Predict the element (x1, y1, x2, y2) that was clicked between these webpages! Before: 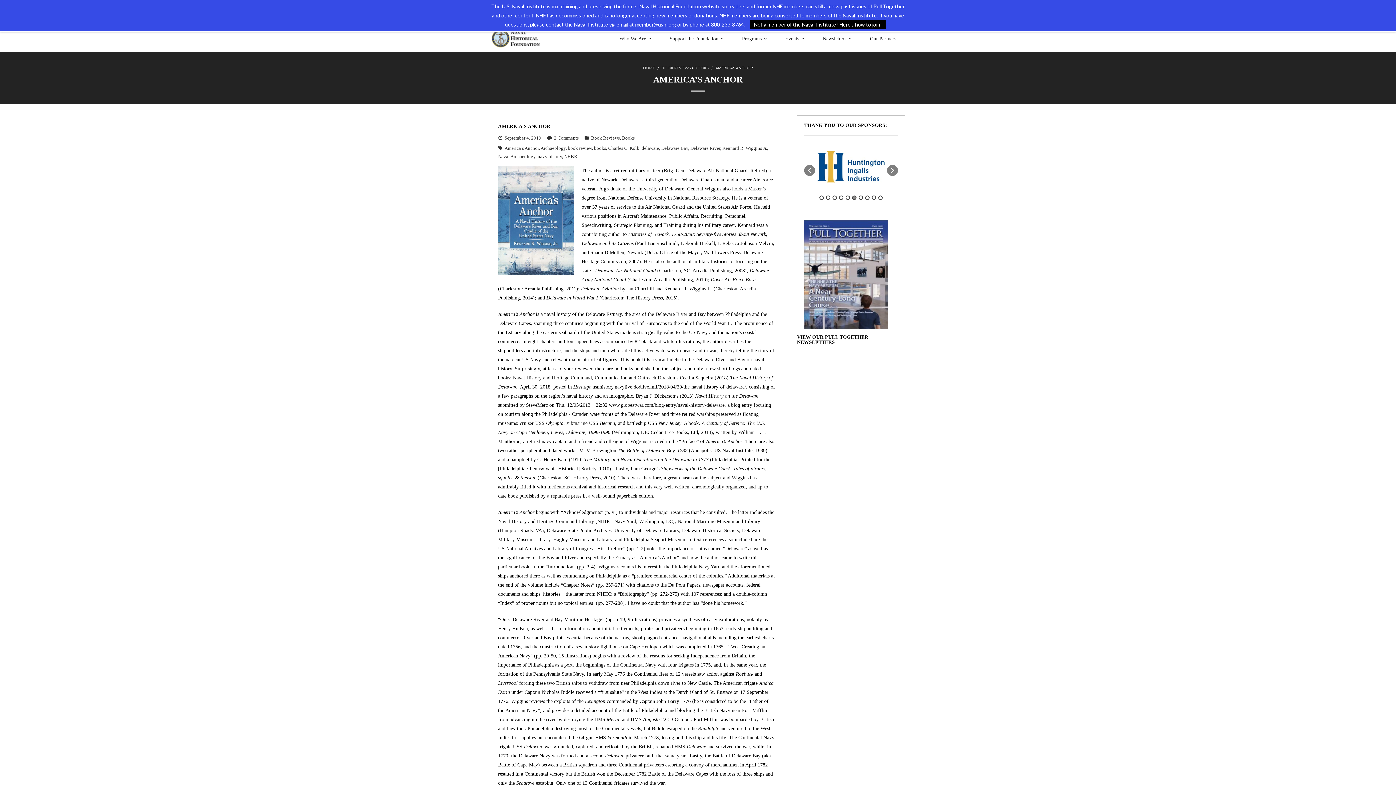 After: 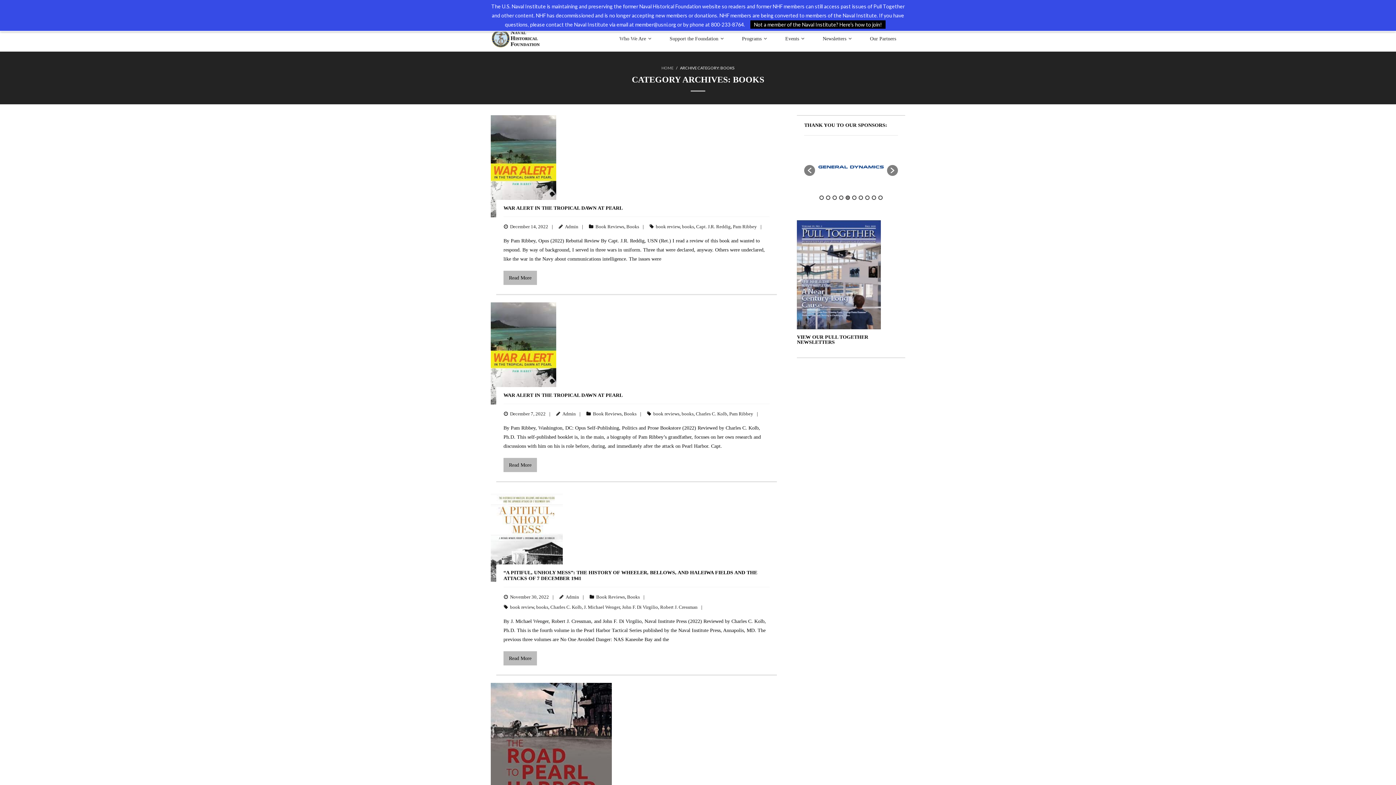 Action: bbox: (694, 65, 708, 70) label: BOOKS